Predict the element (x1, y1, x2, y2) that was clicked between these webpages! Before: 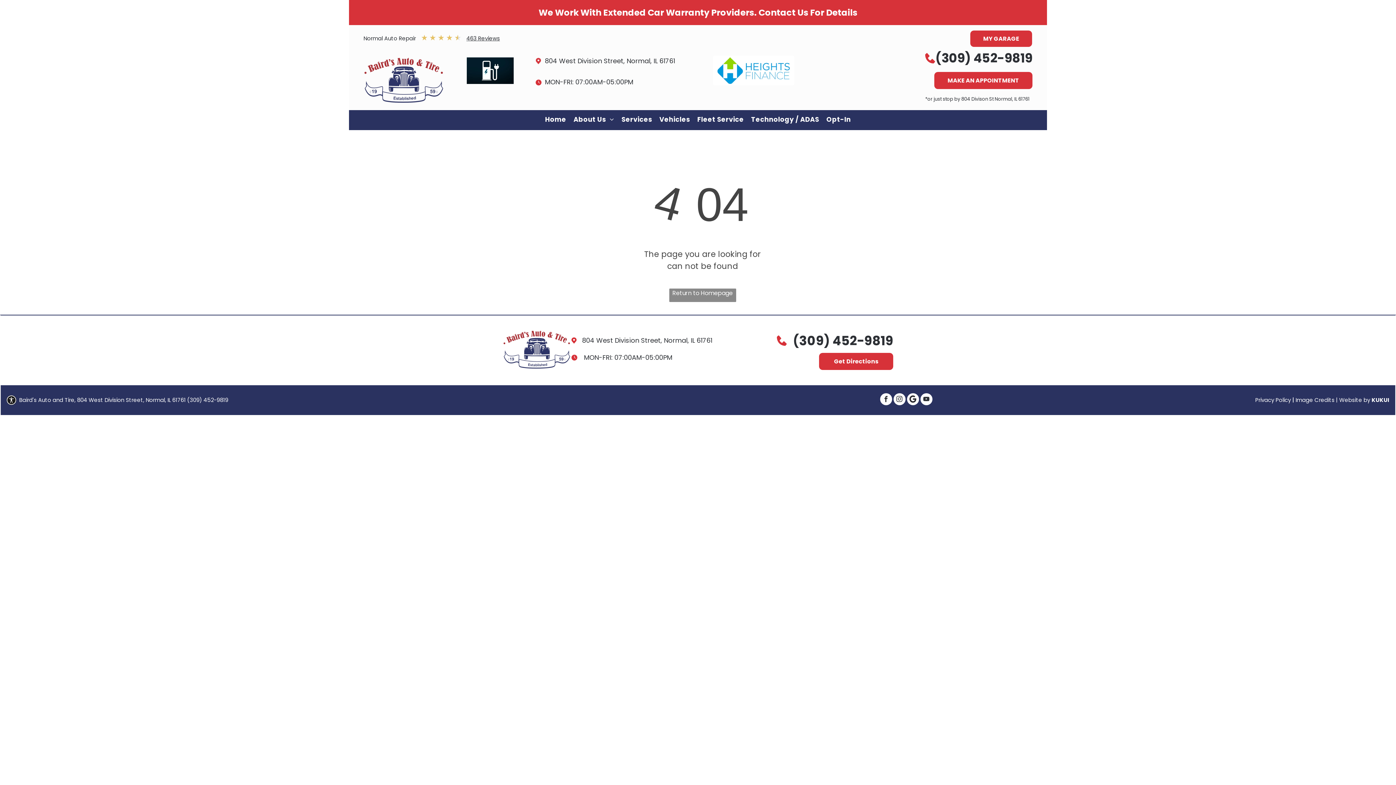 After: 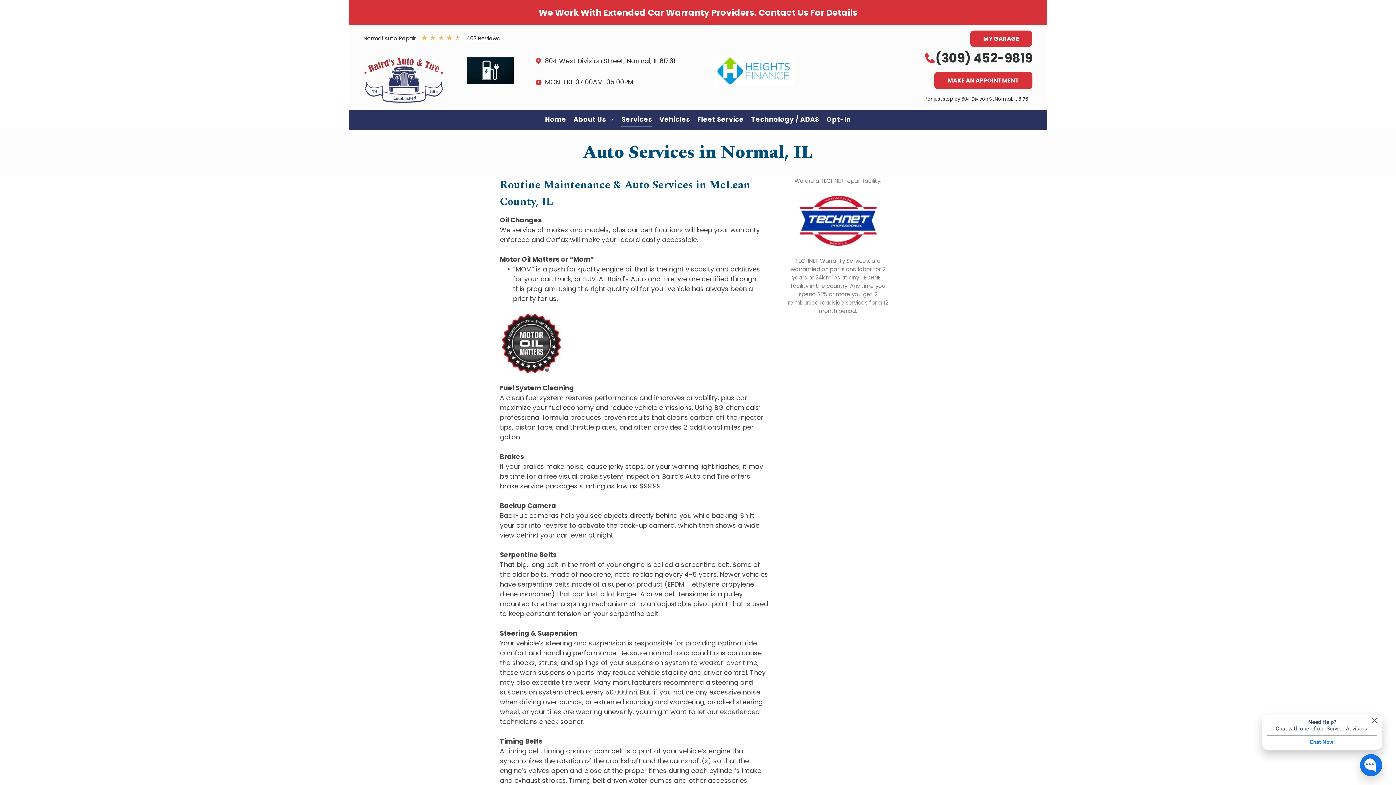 Action: bbox: (617, 112, 655, 126) label: Services